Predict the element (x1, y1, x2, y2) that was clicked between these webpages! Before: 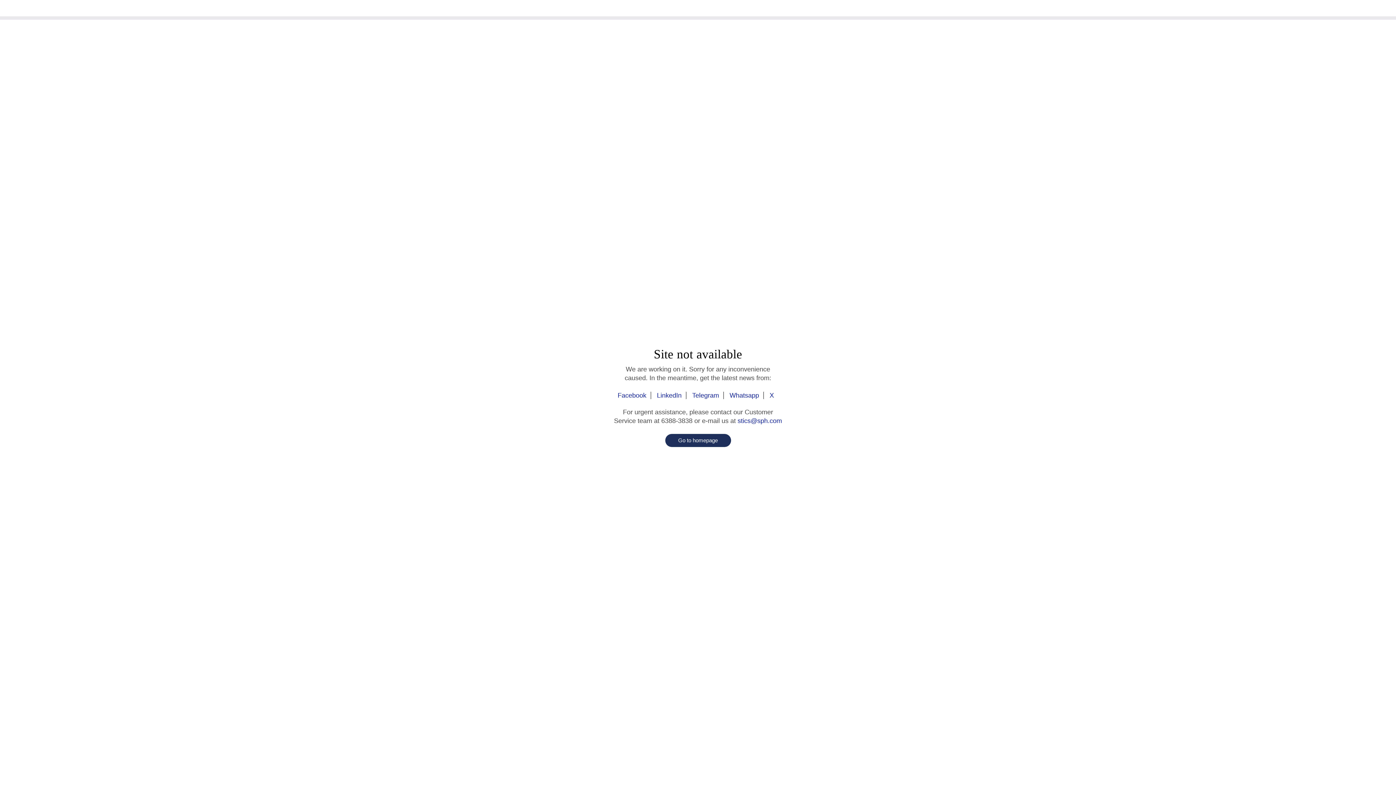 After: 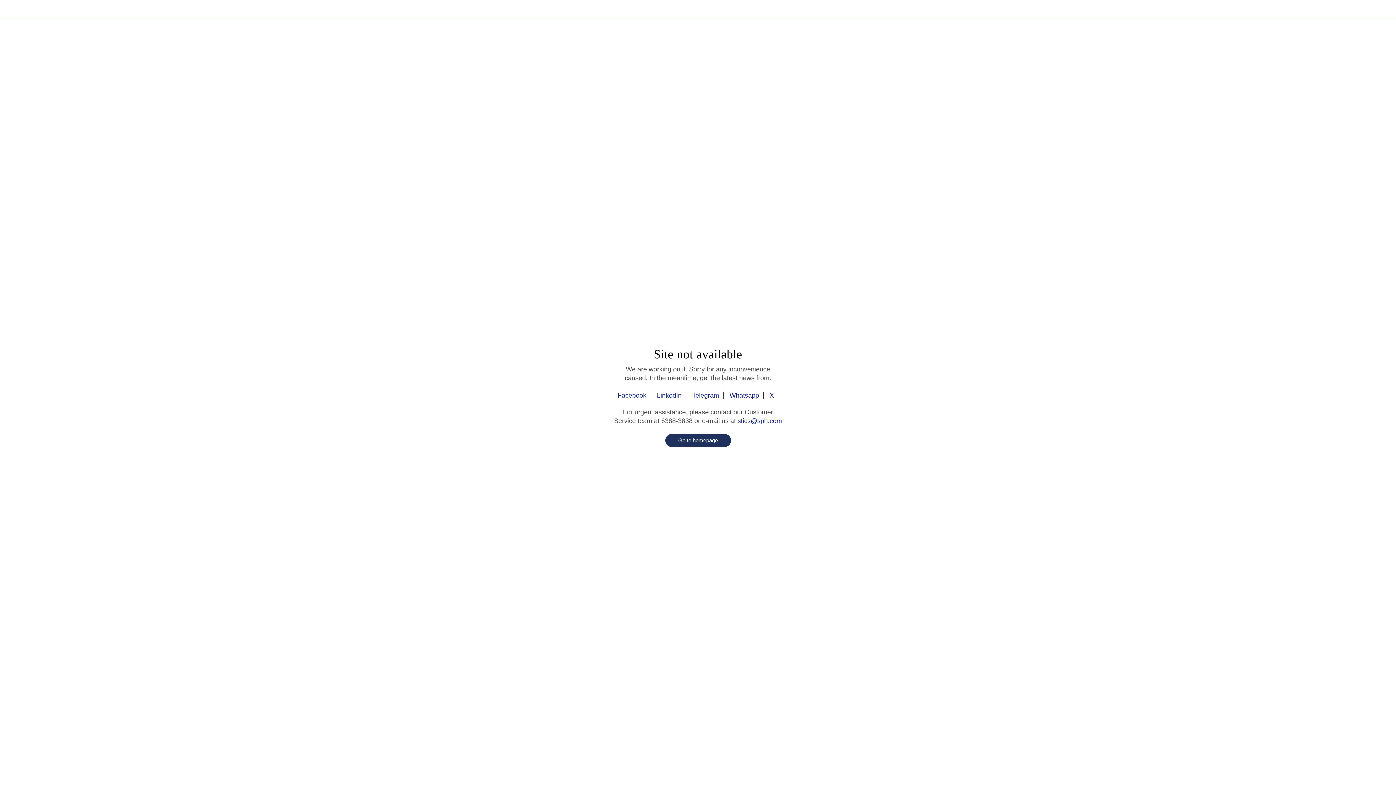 Action: label: Whatsapp bbox: (725, 392, 764, 399)